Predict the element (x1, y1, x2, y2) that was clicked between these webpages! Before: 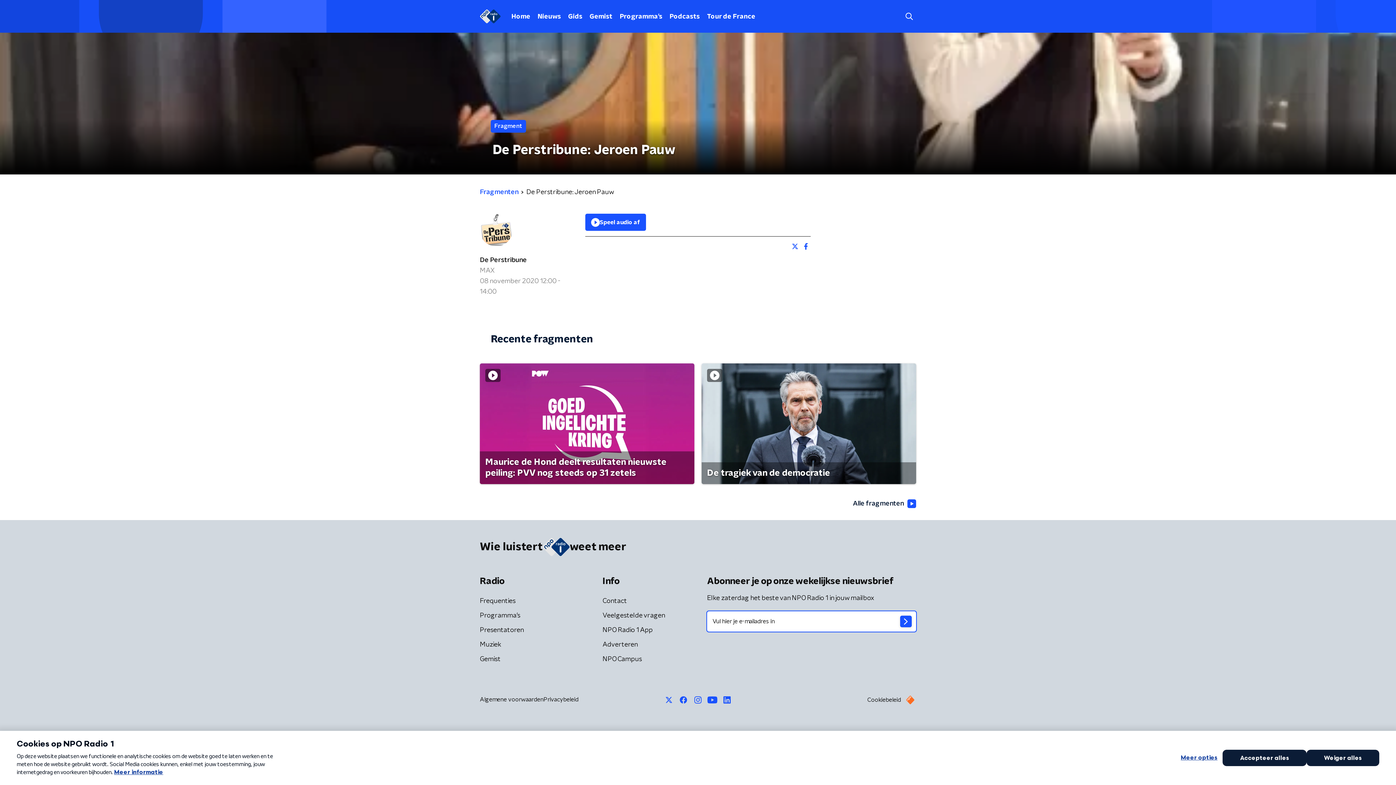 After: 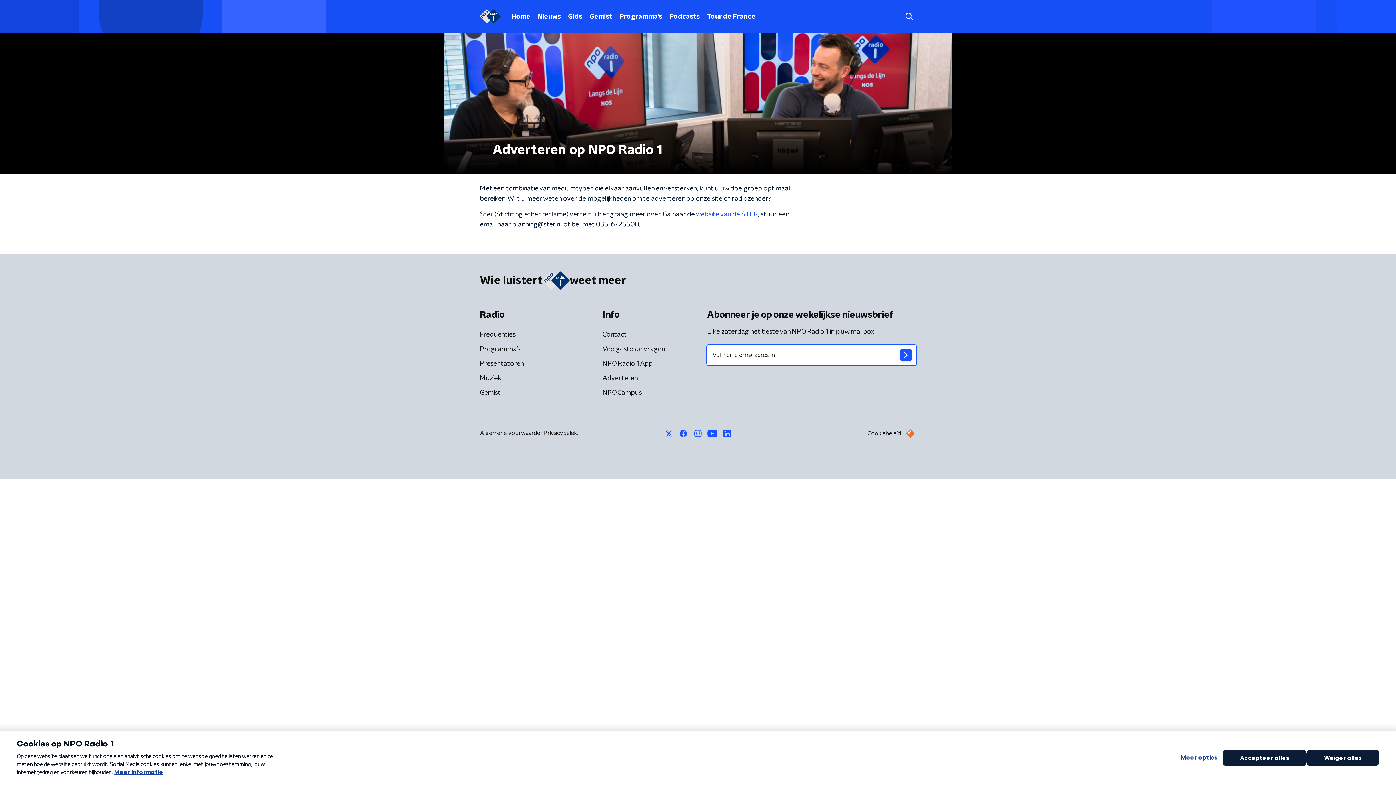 Action: bbox: (601, 639, 639, 651) label: Adverteren